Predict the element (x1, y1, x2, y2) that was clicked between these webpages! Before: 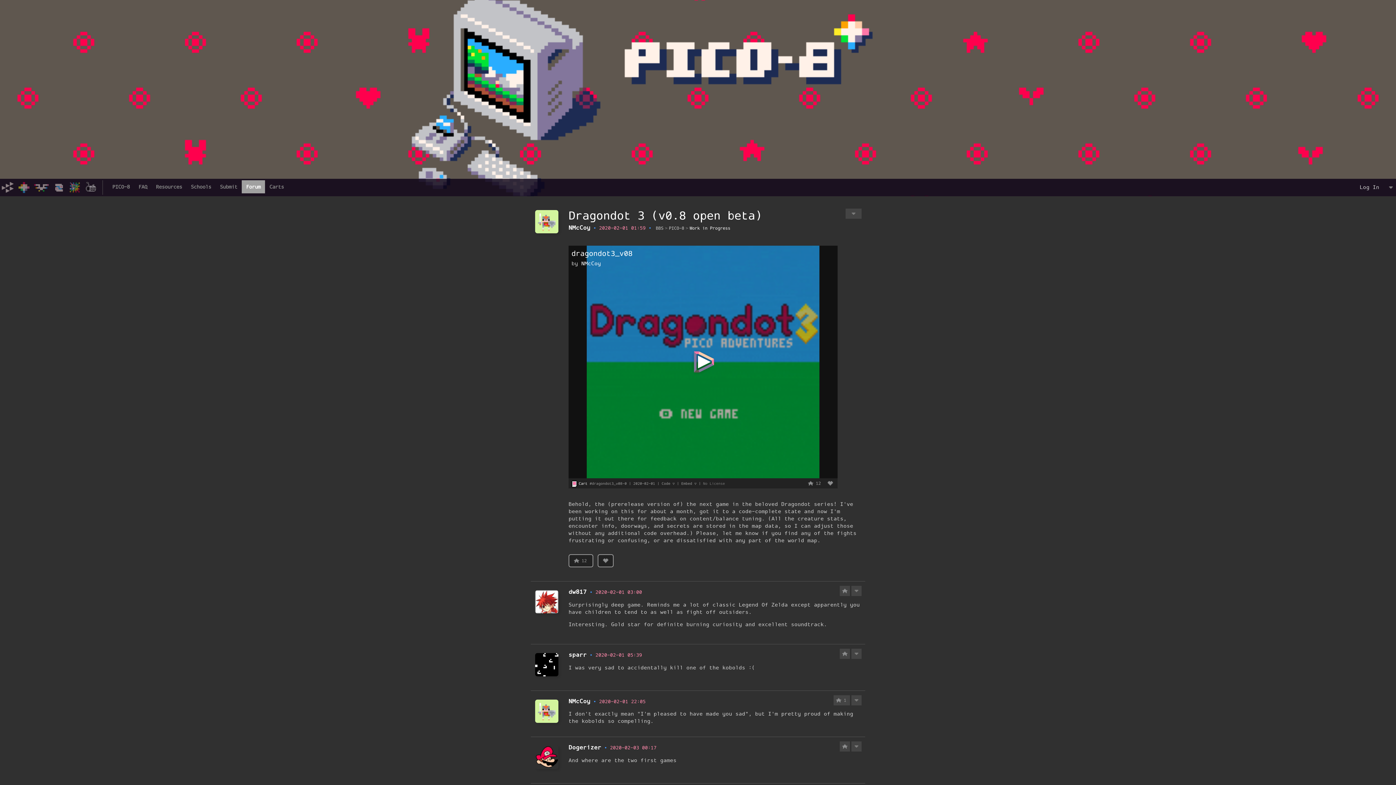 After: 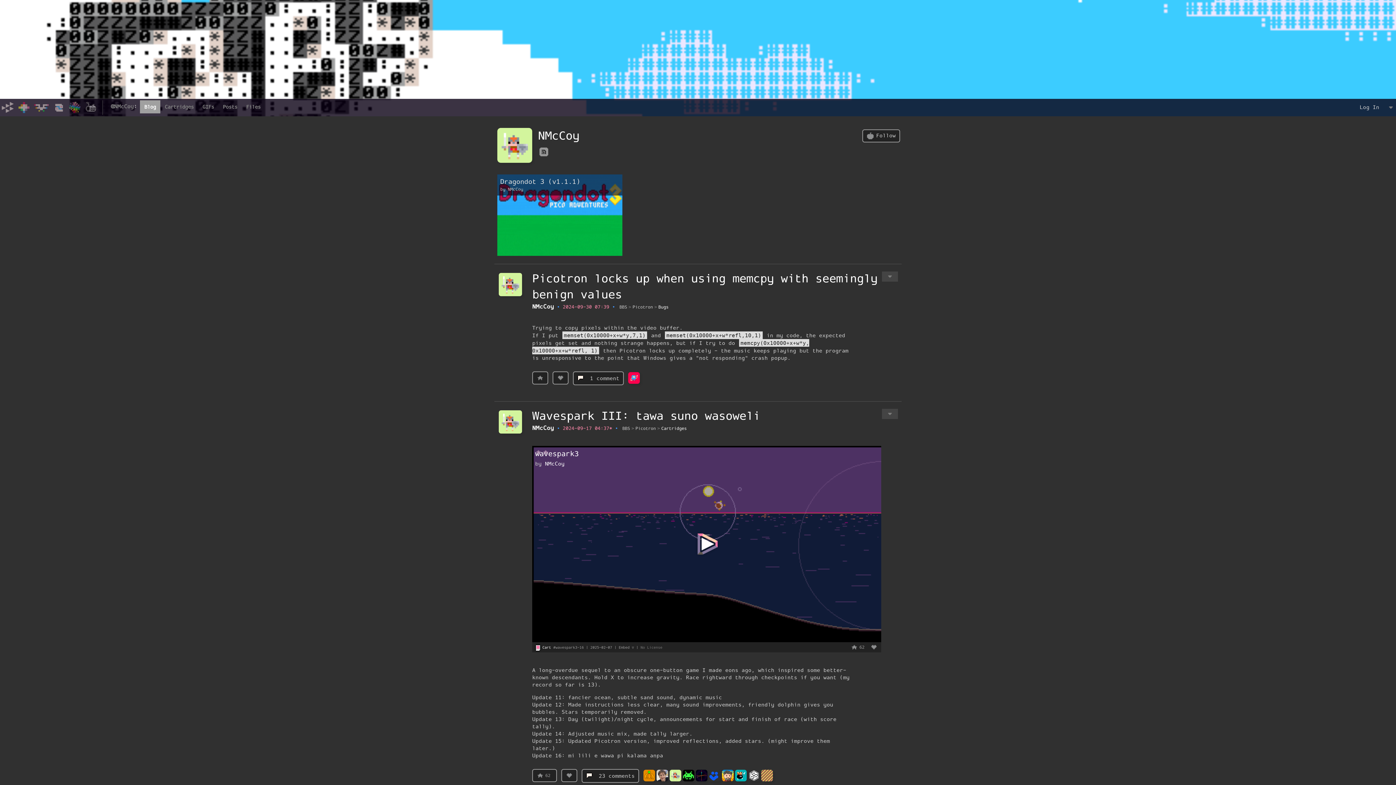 Action: label: NMcCoy bbox: (581, 260, 601, 267)